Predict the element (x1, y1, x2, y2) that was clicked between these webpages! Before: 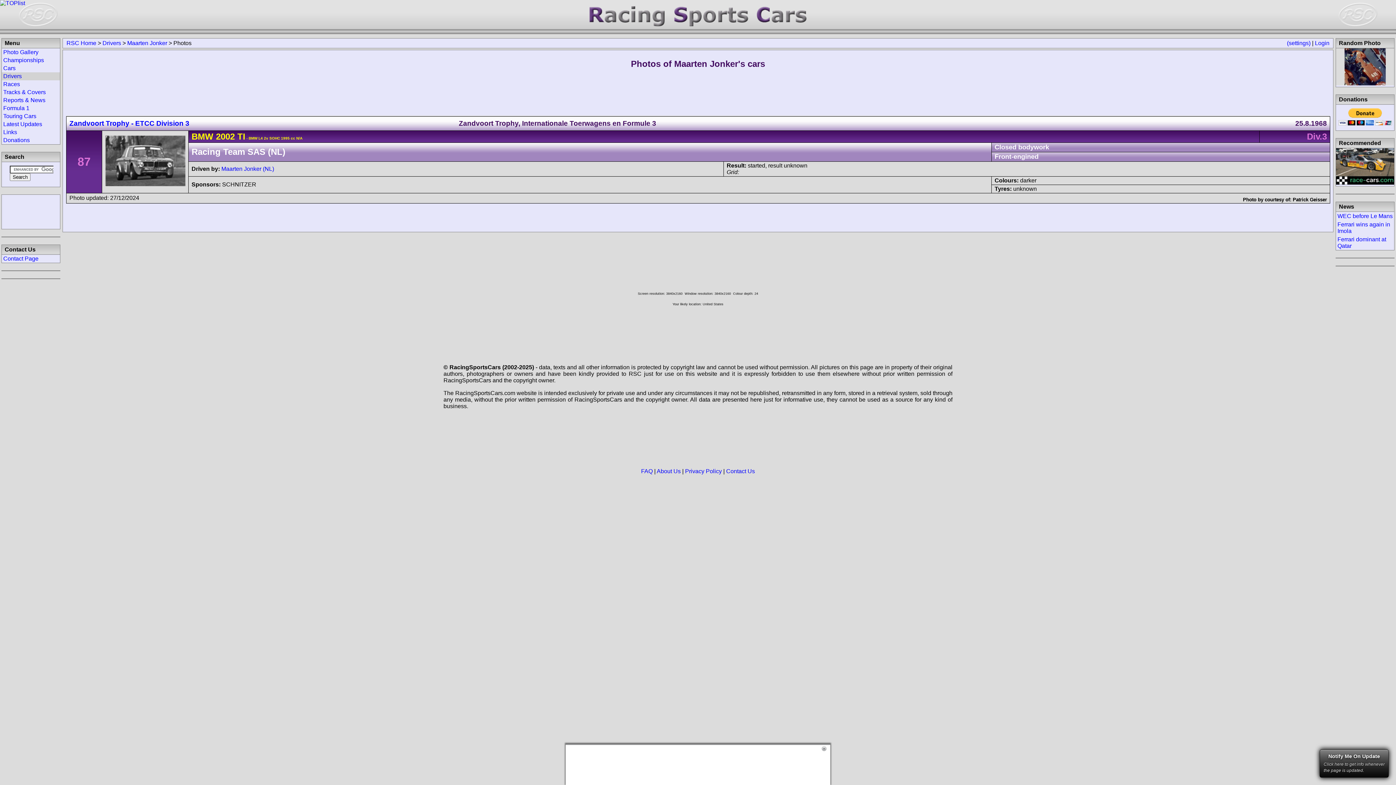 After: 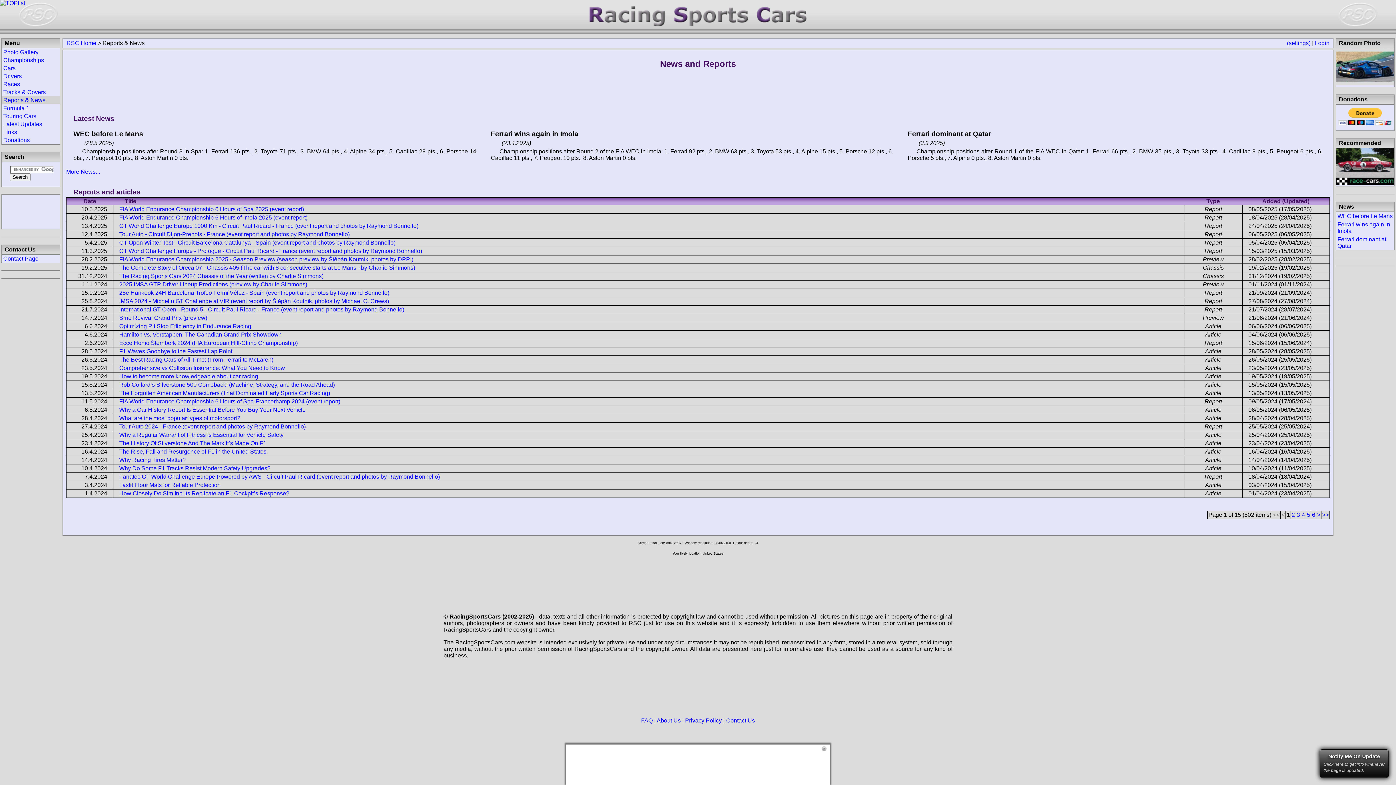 Action: label: Reports & News bbox: (3, 97, 45, 103)